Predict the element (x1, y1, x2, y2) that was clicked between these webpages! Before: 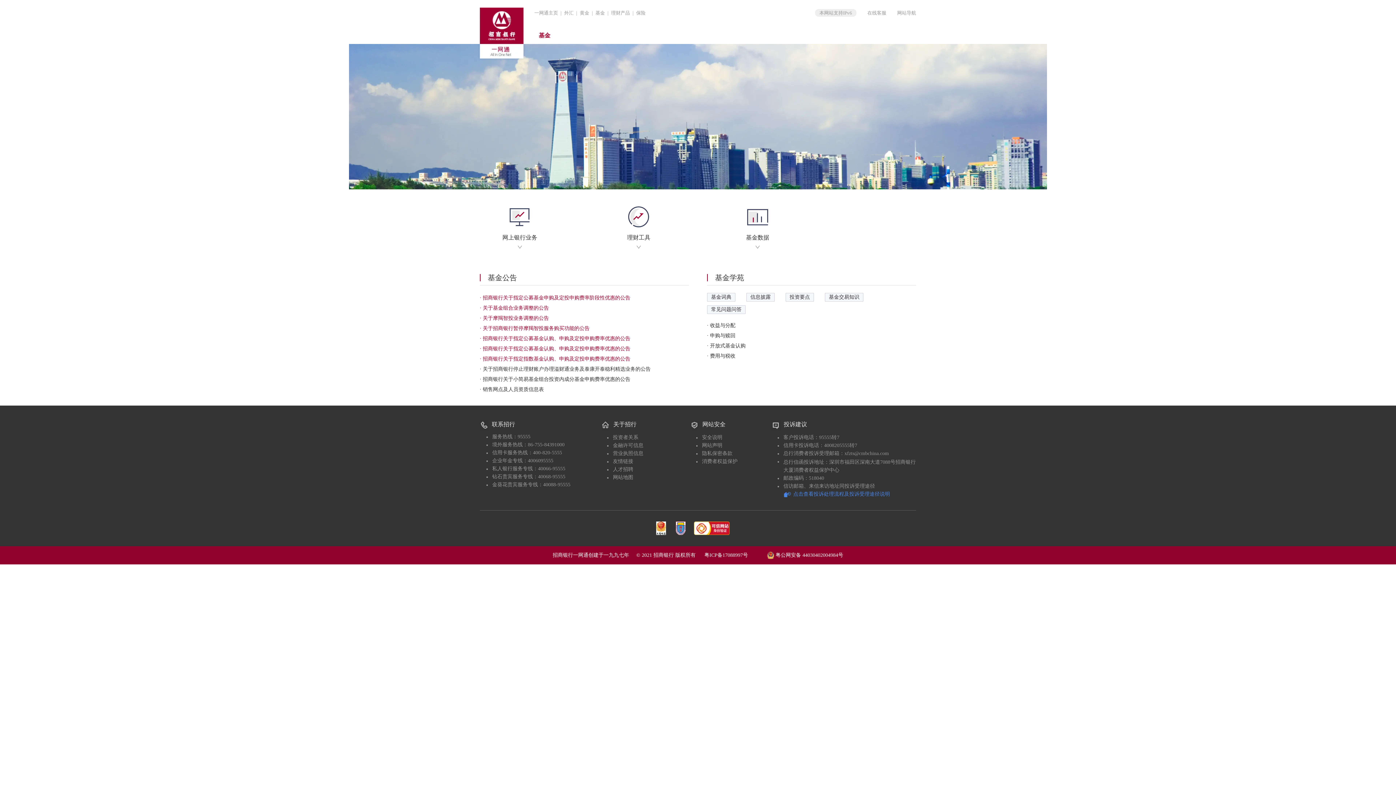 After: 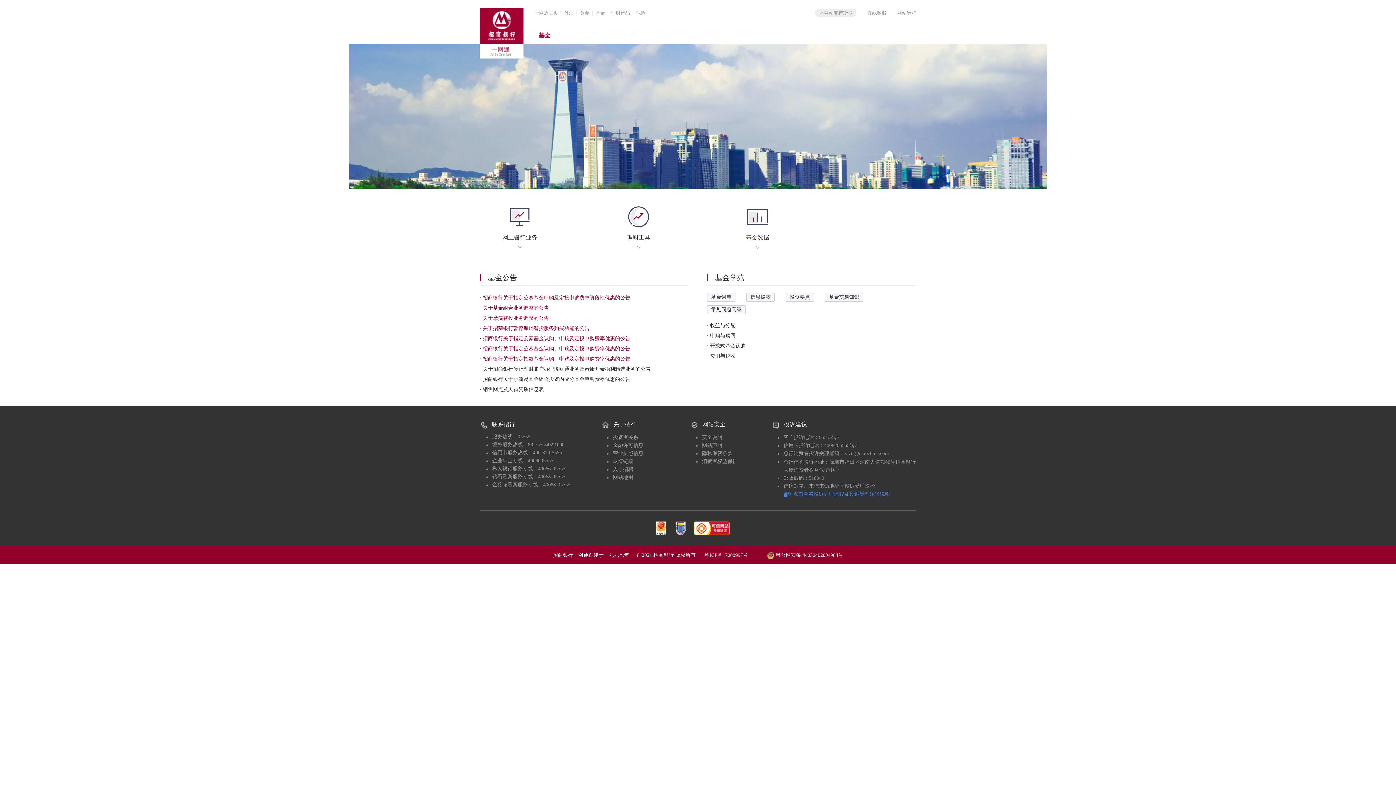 Action: label: 保险 bbox: (636, 10, 645, 15)